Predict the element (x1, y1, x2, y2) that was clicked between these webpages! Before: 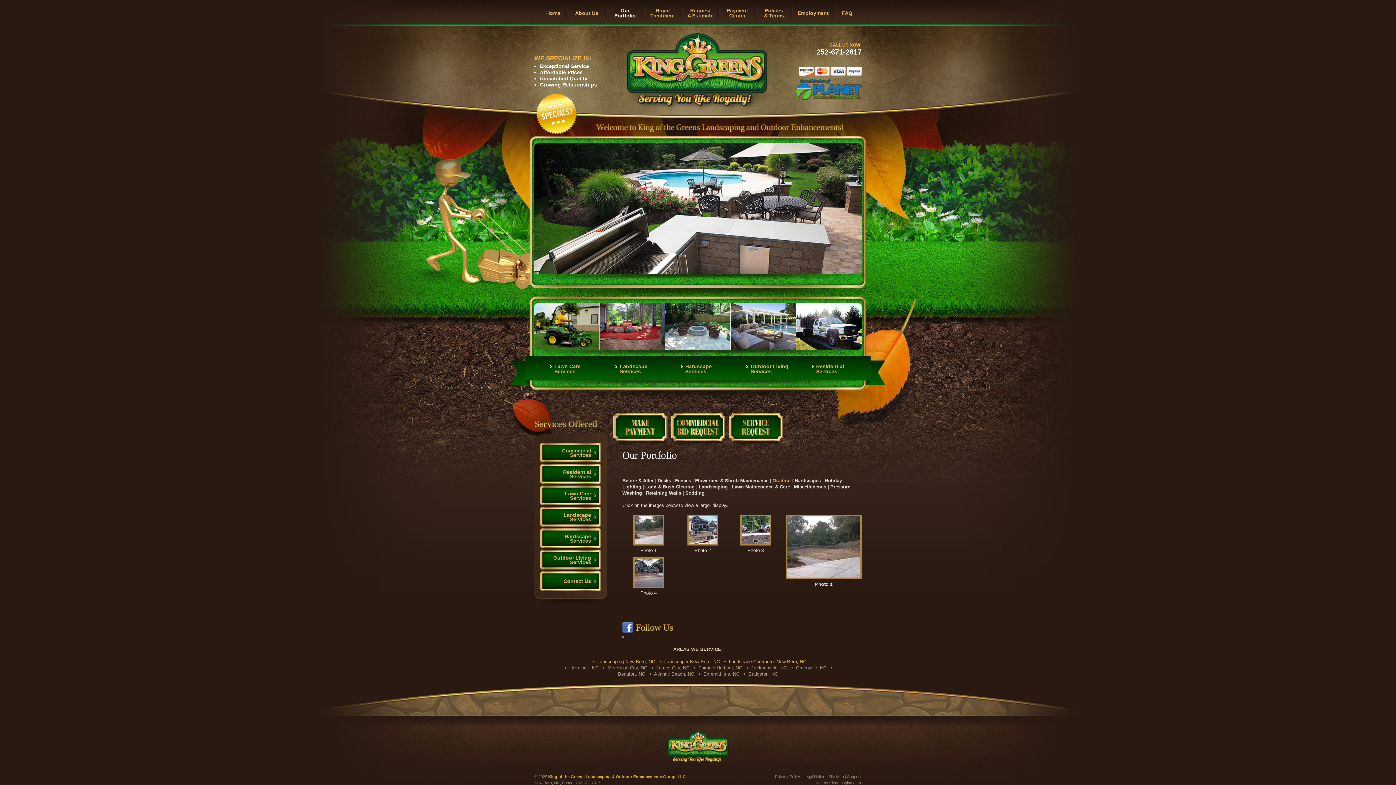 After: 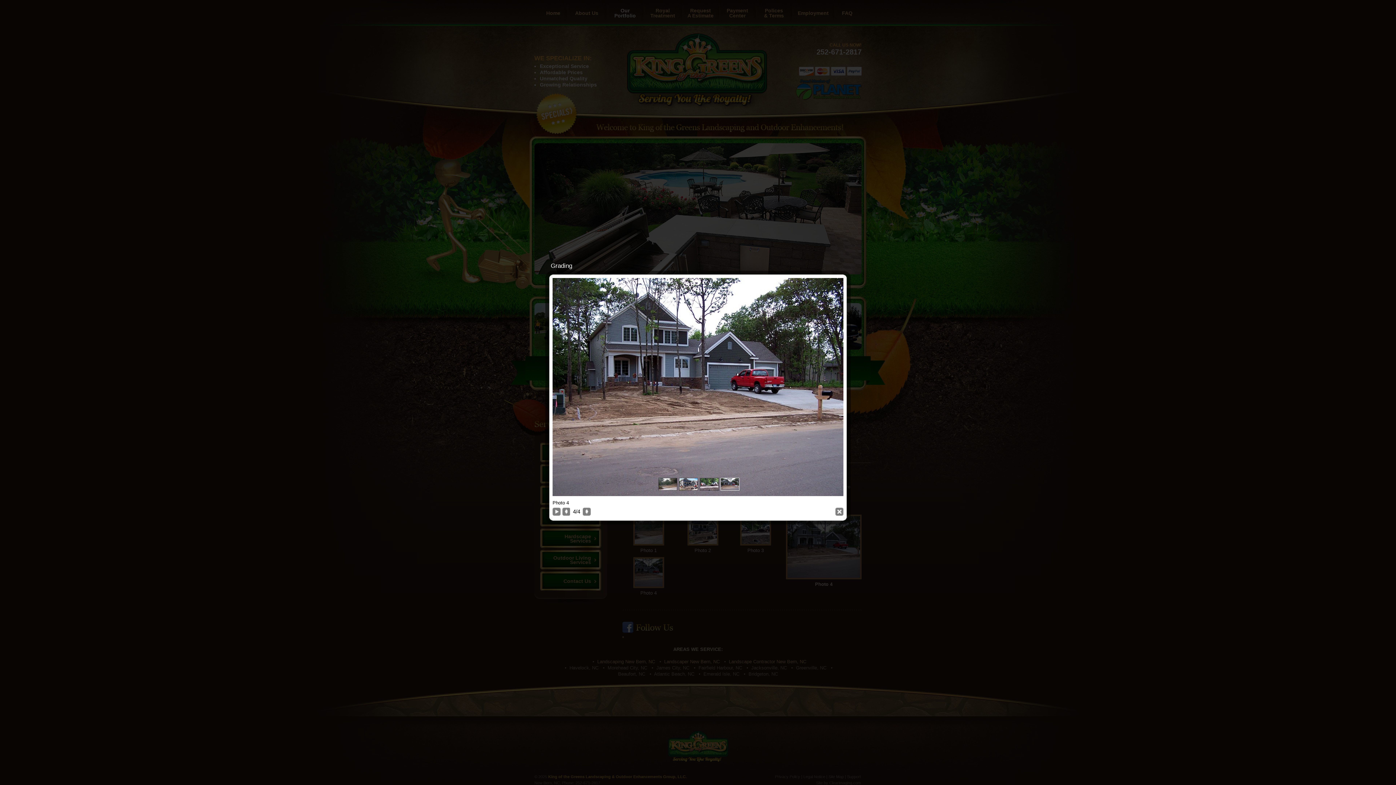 Action: bbox: (633, 584, 664, 589)